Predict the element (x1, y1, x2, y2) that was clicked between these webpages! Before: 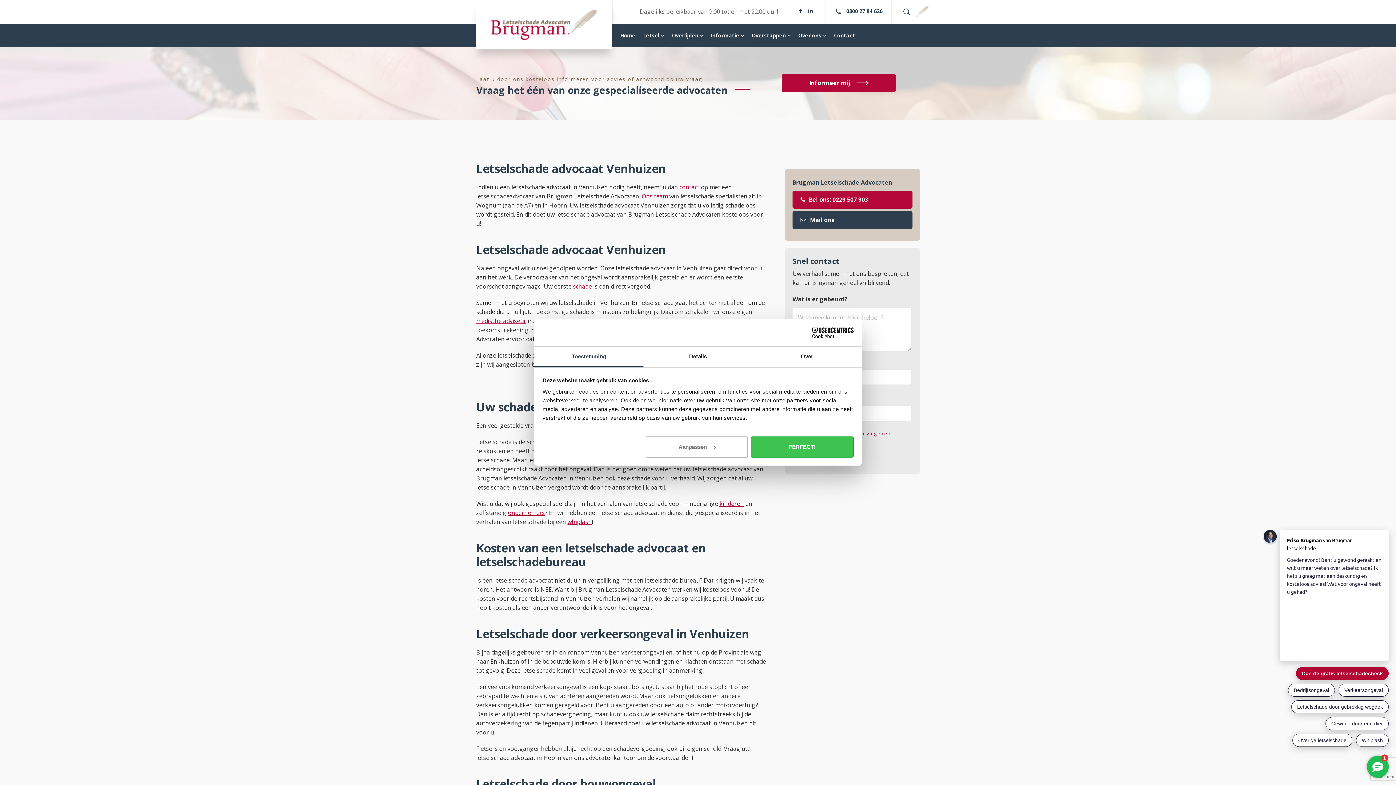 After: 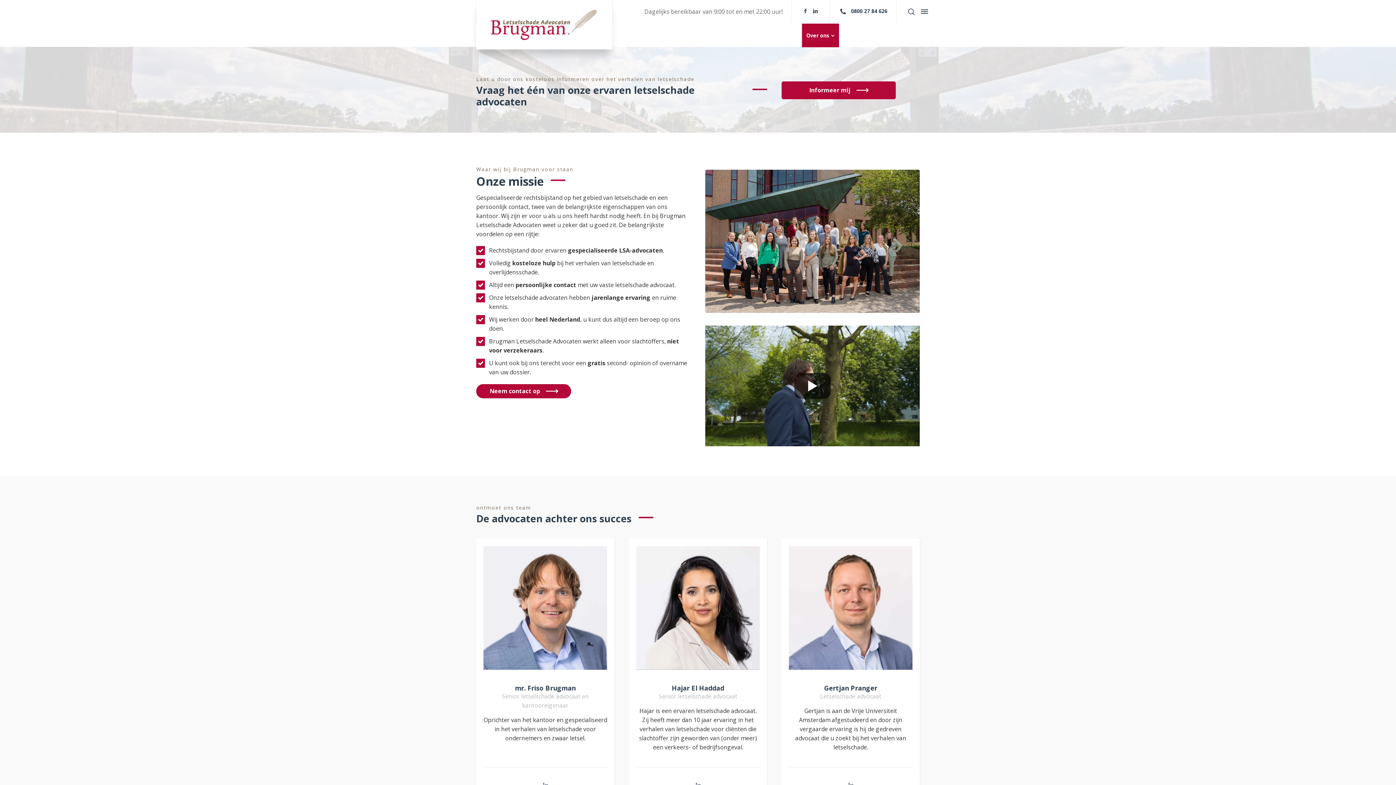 Action: bbox: (794, 23, 830, 47) label: Over ons